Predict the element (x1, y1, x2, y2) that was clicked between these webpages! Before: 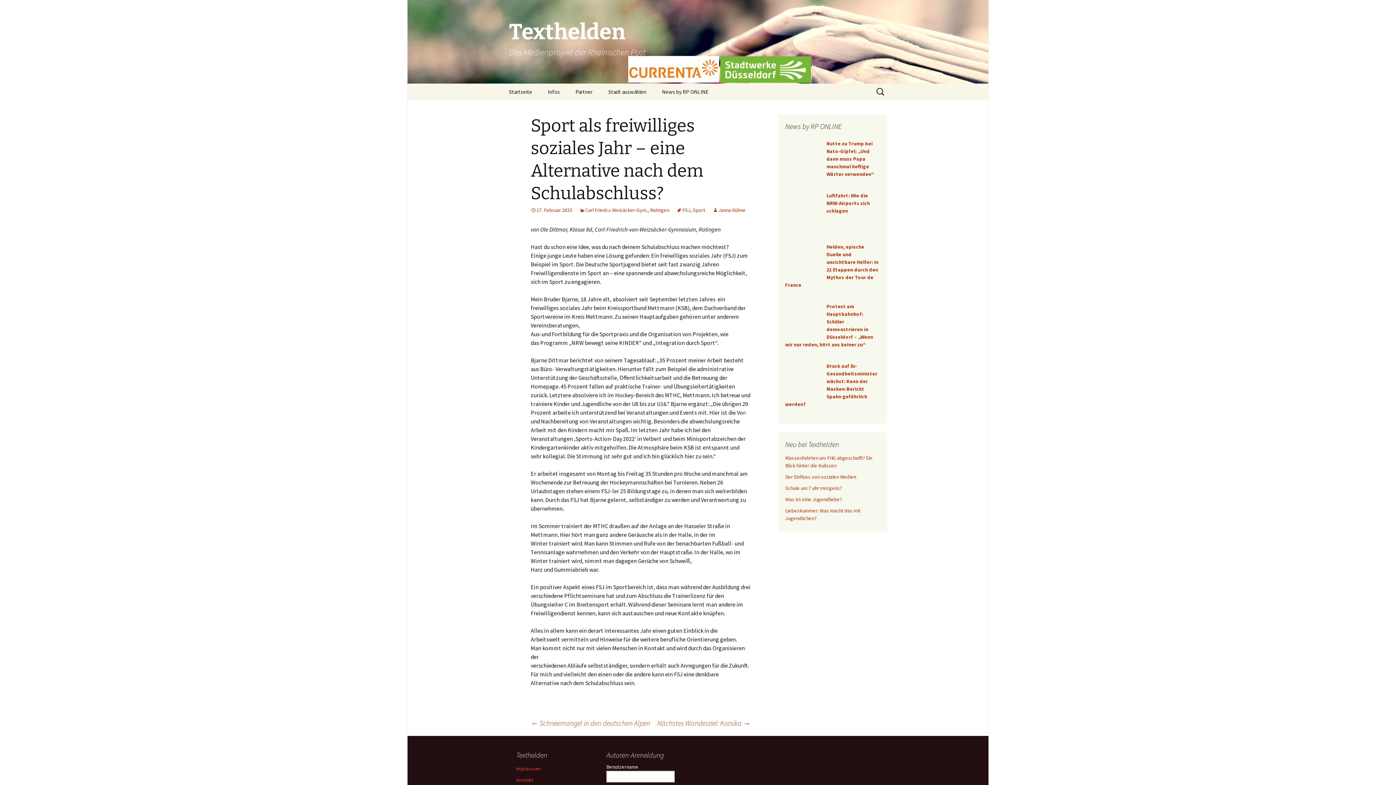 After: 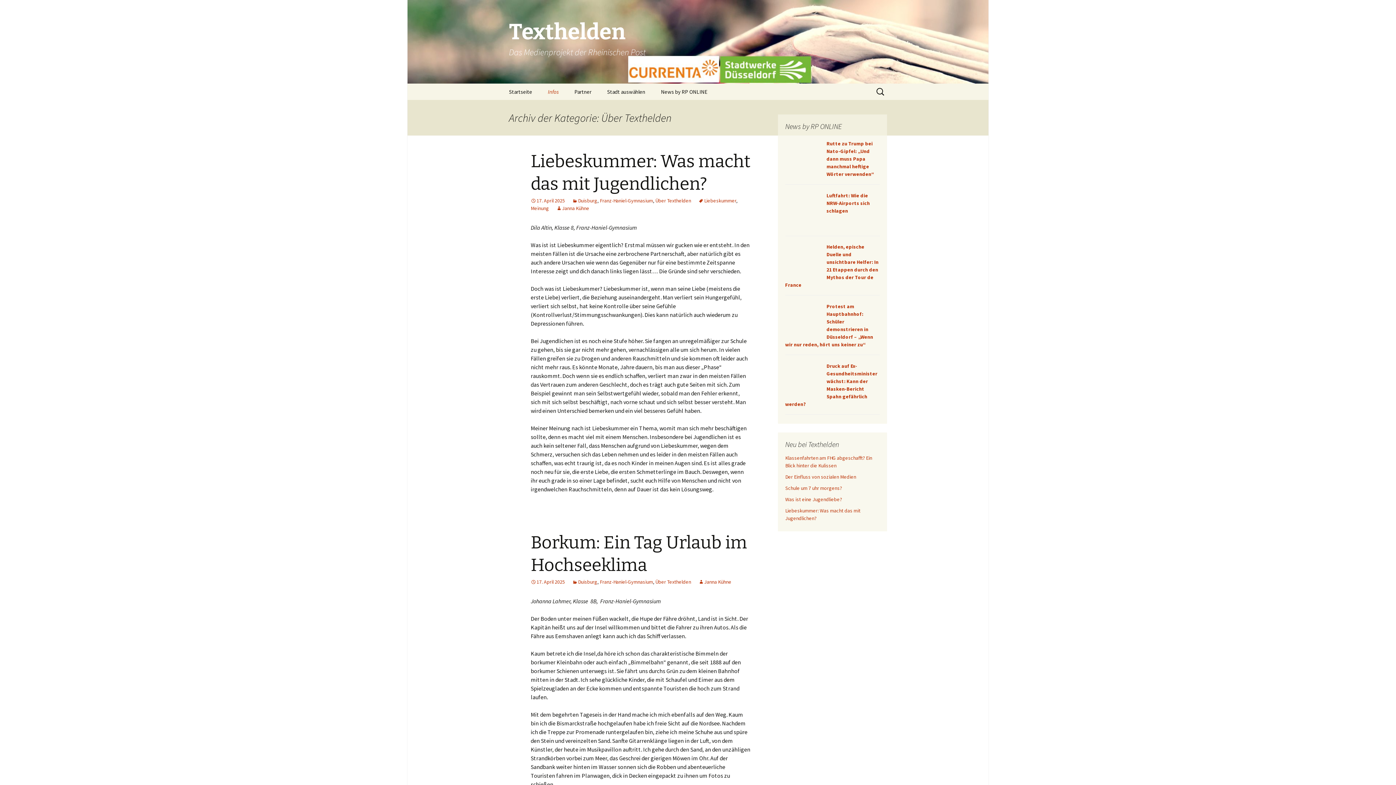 Action: bbox: (540, 83, 567, 100) label: Infos